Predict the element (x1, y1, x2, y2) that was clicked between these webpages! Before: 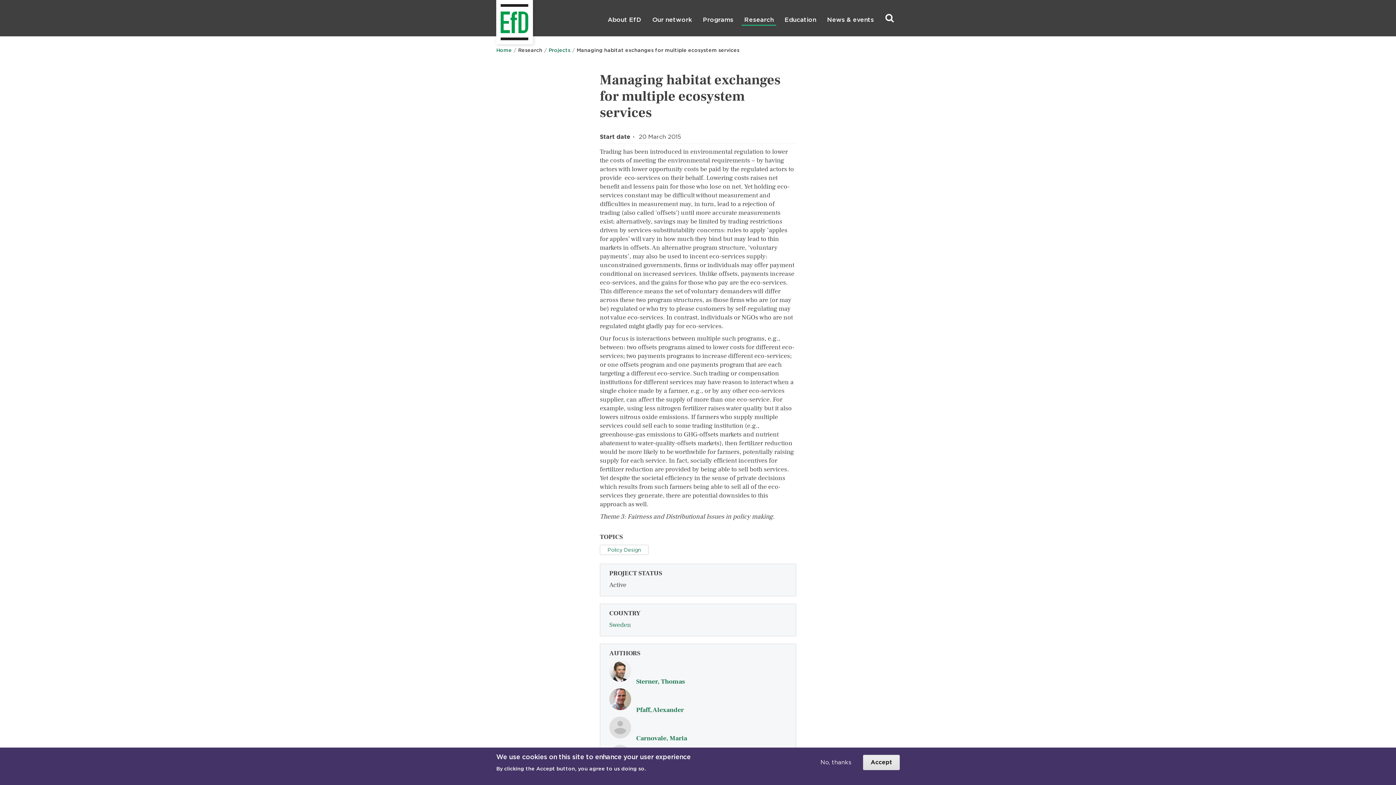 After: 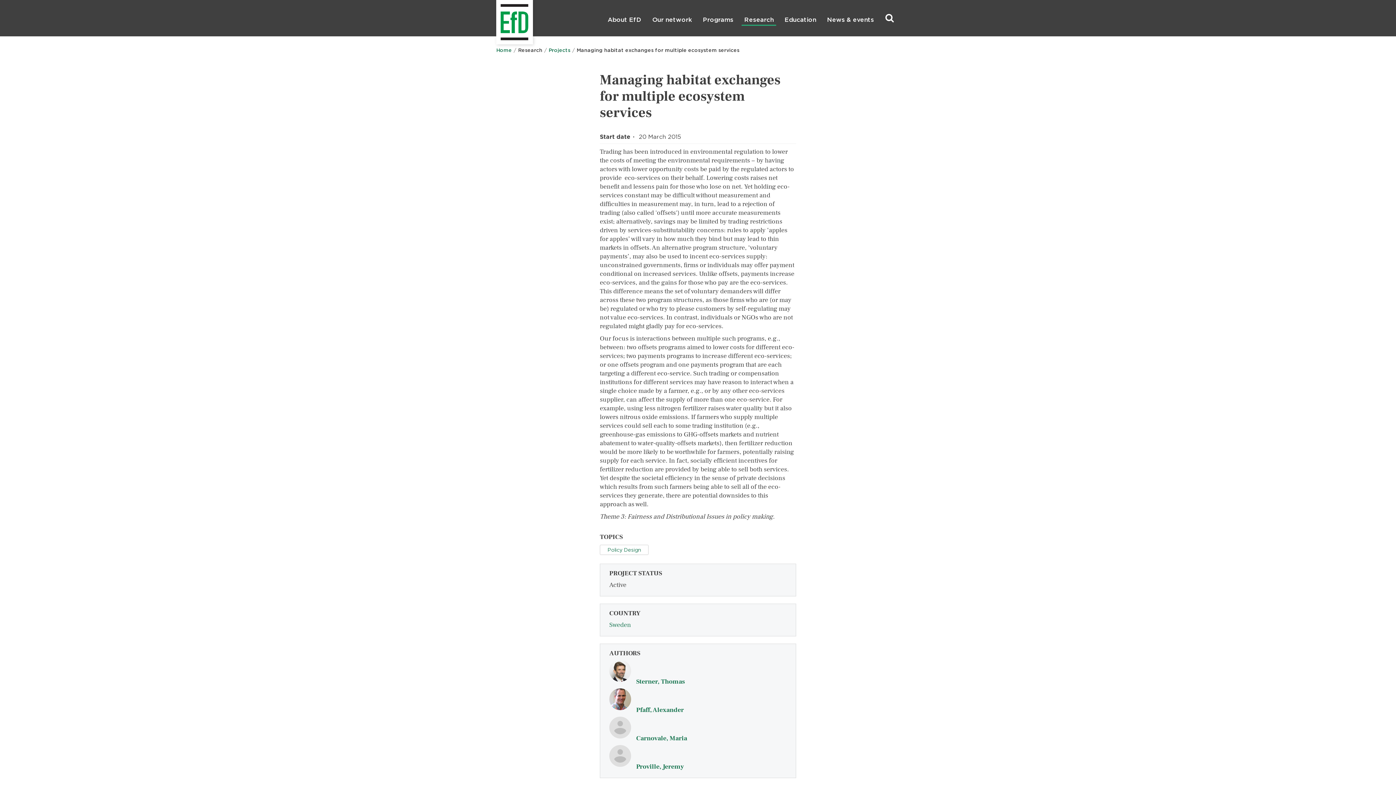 Action: bbox: (863, 755, 900, 770) label: Accept